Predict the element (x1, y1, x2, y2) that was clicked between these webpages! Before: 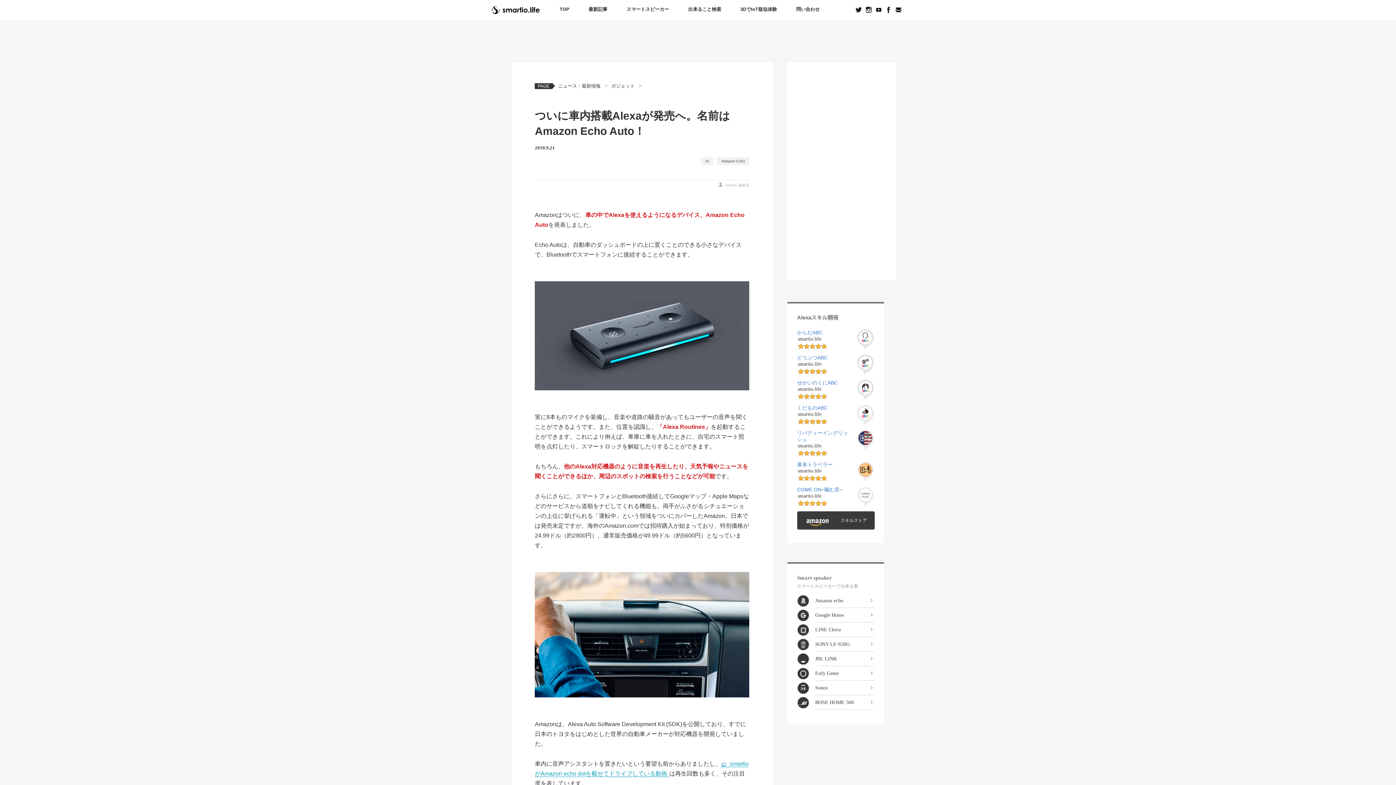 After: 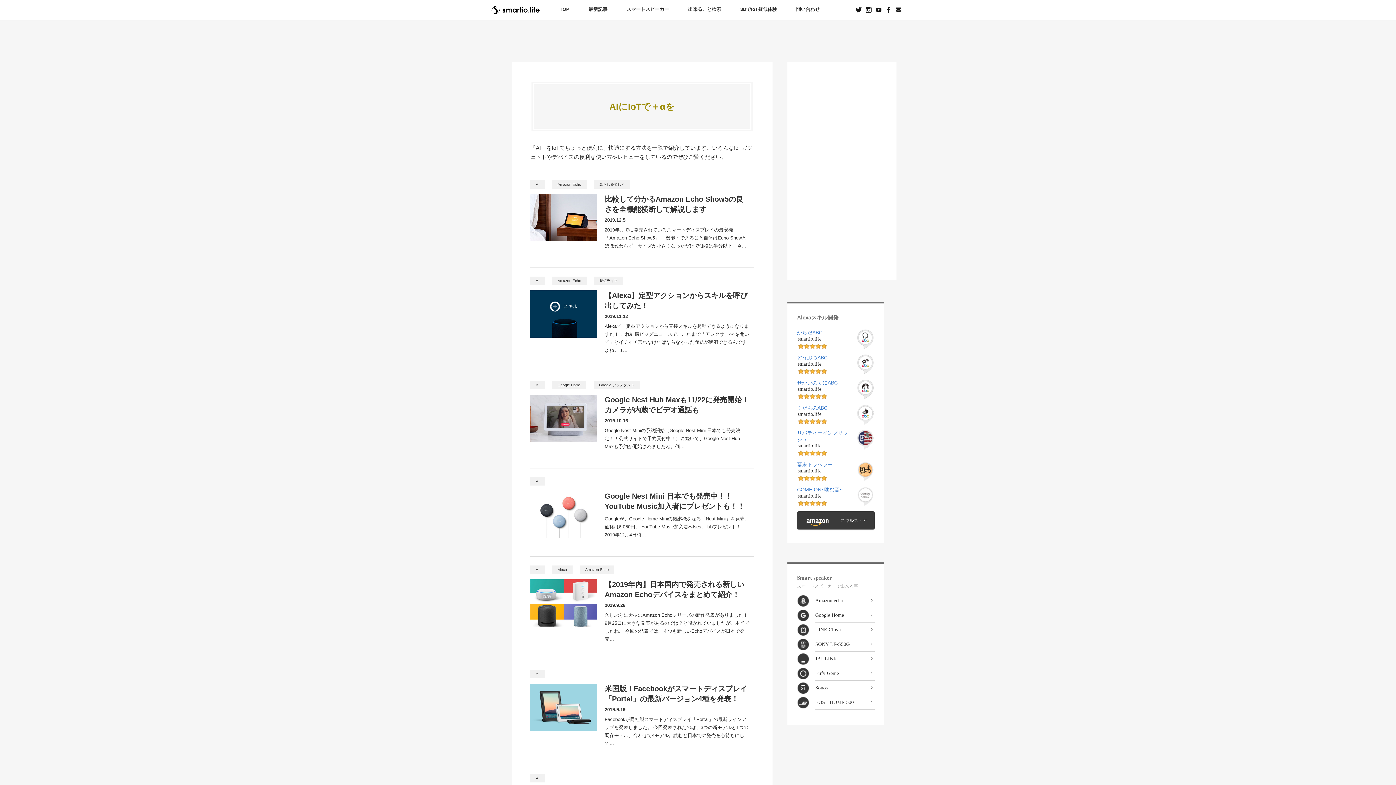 Action: bbox: (701, 157, 713, 164) label: AI